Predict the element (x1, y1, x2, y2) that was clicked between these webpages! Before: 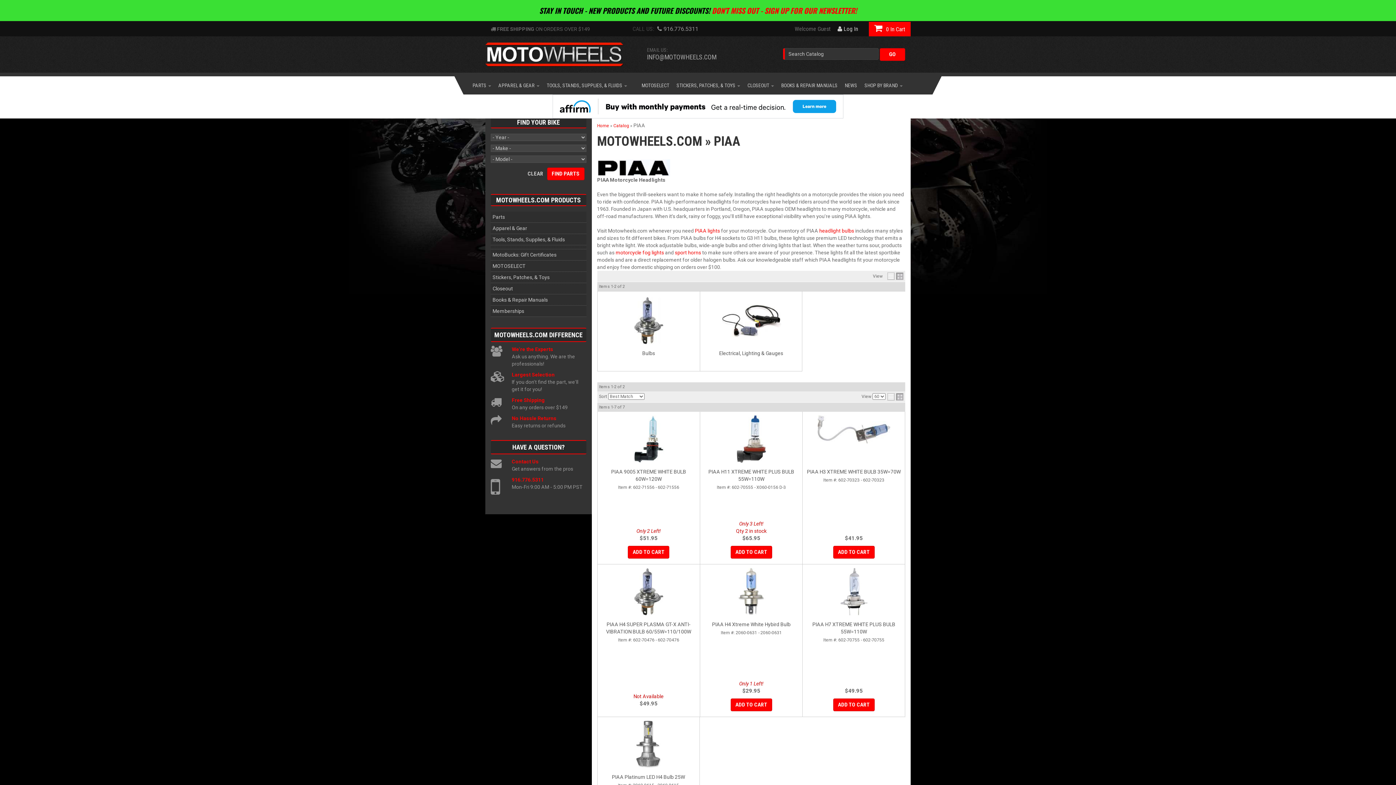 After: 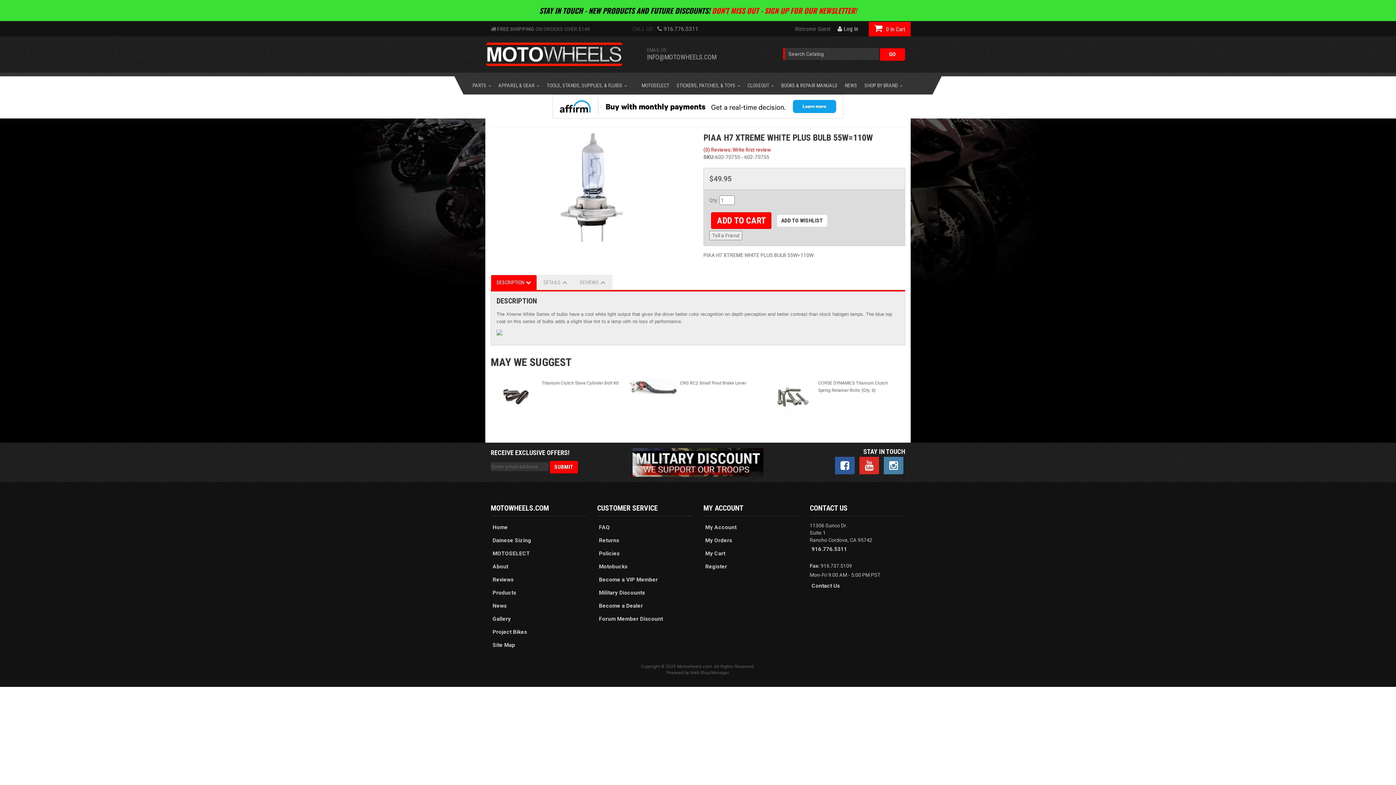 Action: bbox: (806, 568, 901, 615)